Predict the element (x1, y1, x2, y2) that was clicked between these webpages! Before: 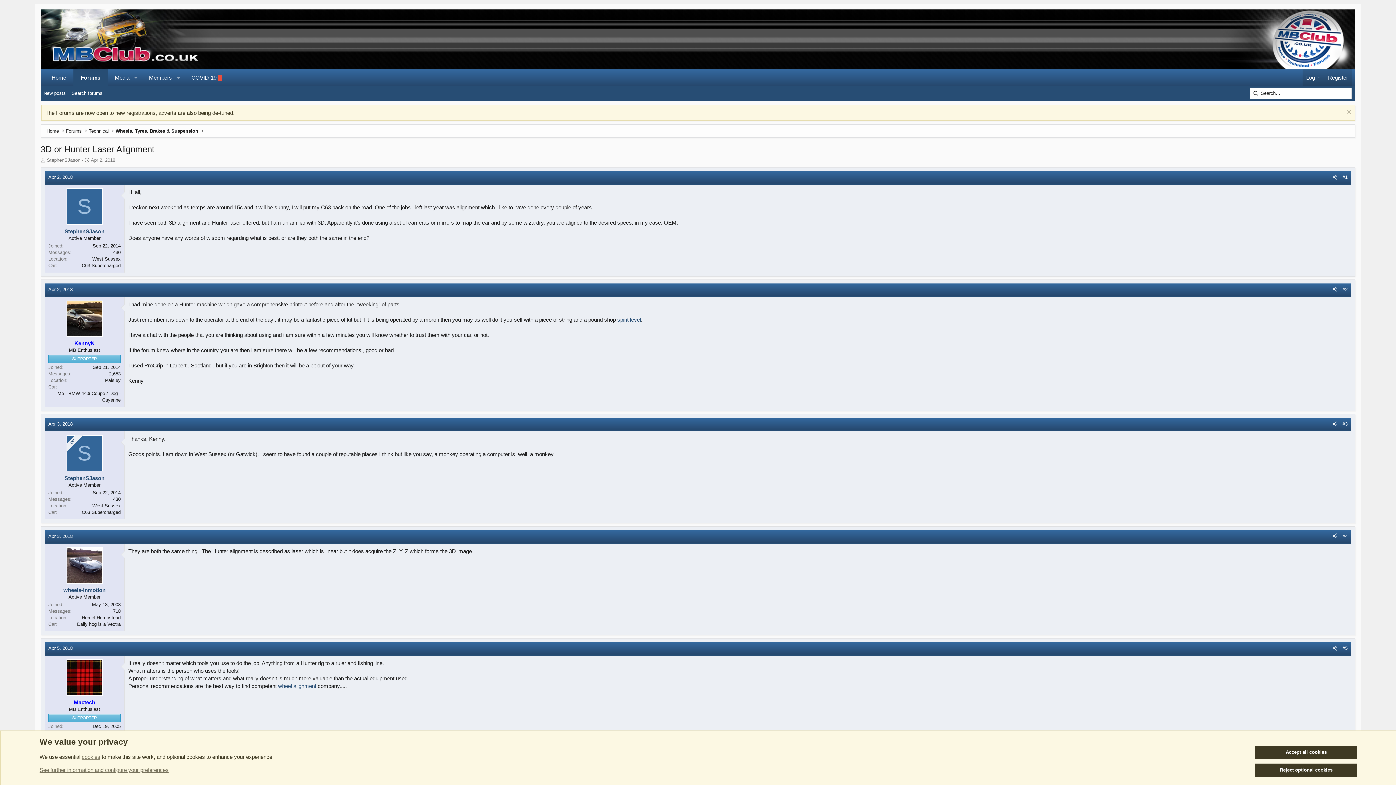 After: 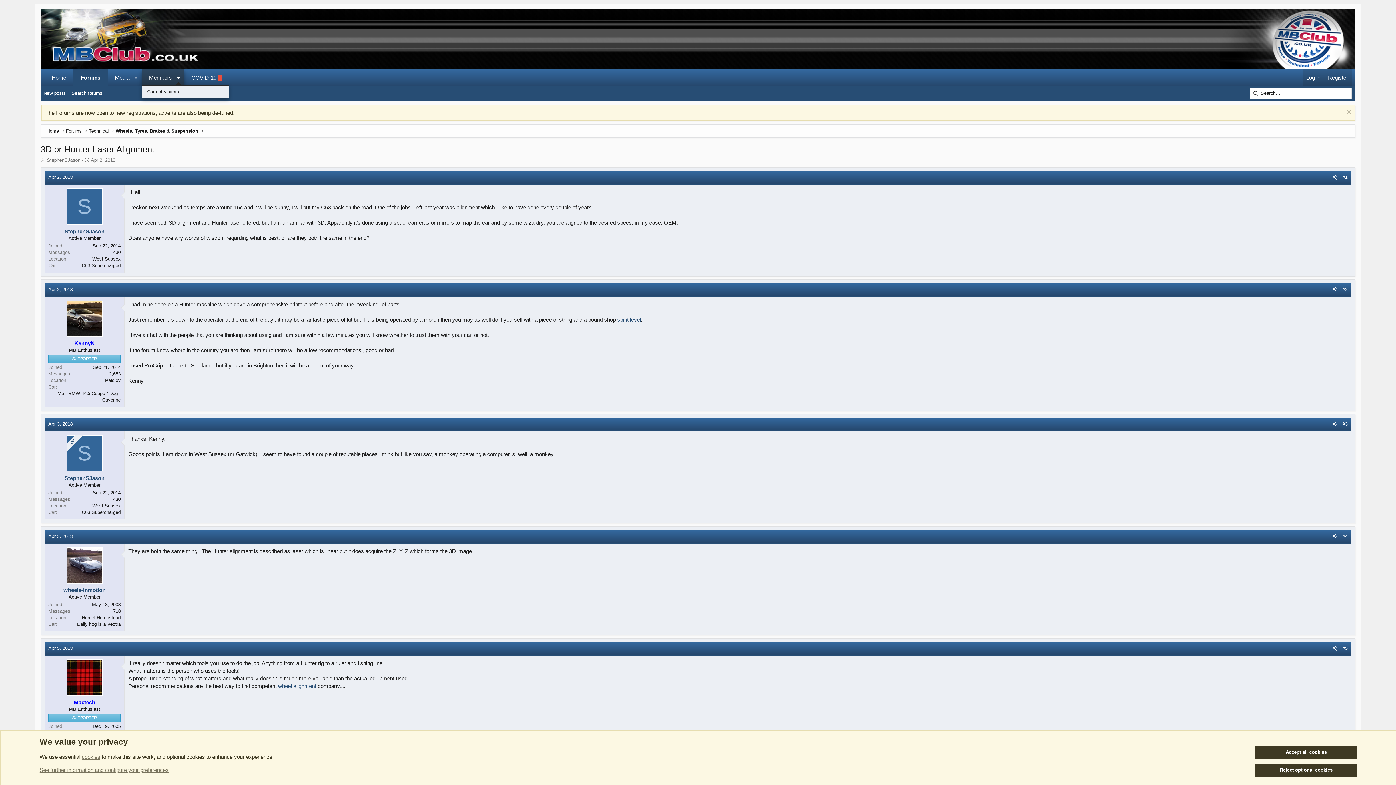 Action: bbox: (172, 69, 184, 85) label: Toggle expanded